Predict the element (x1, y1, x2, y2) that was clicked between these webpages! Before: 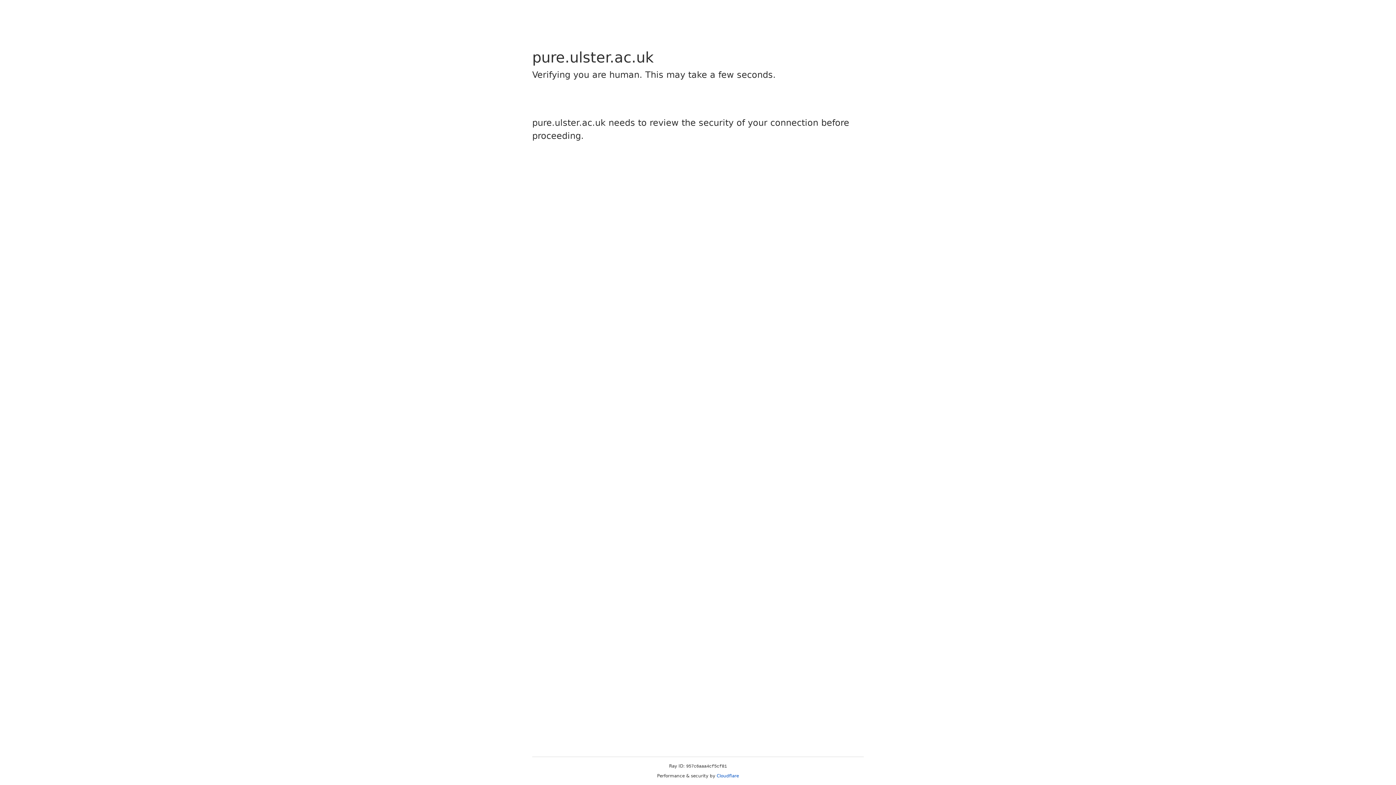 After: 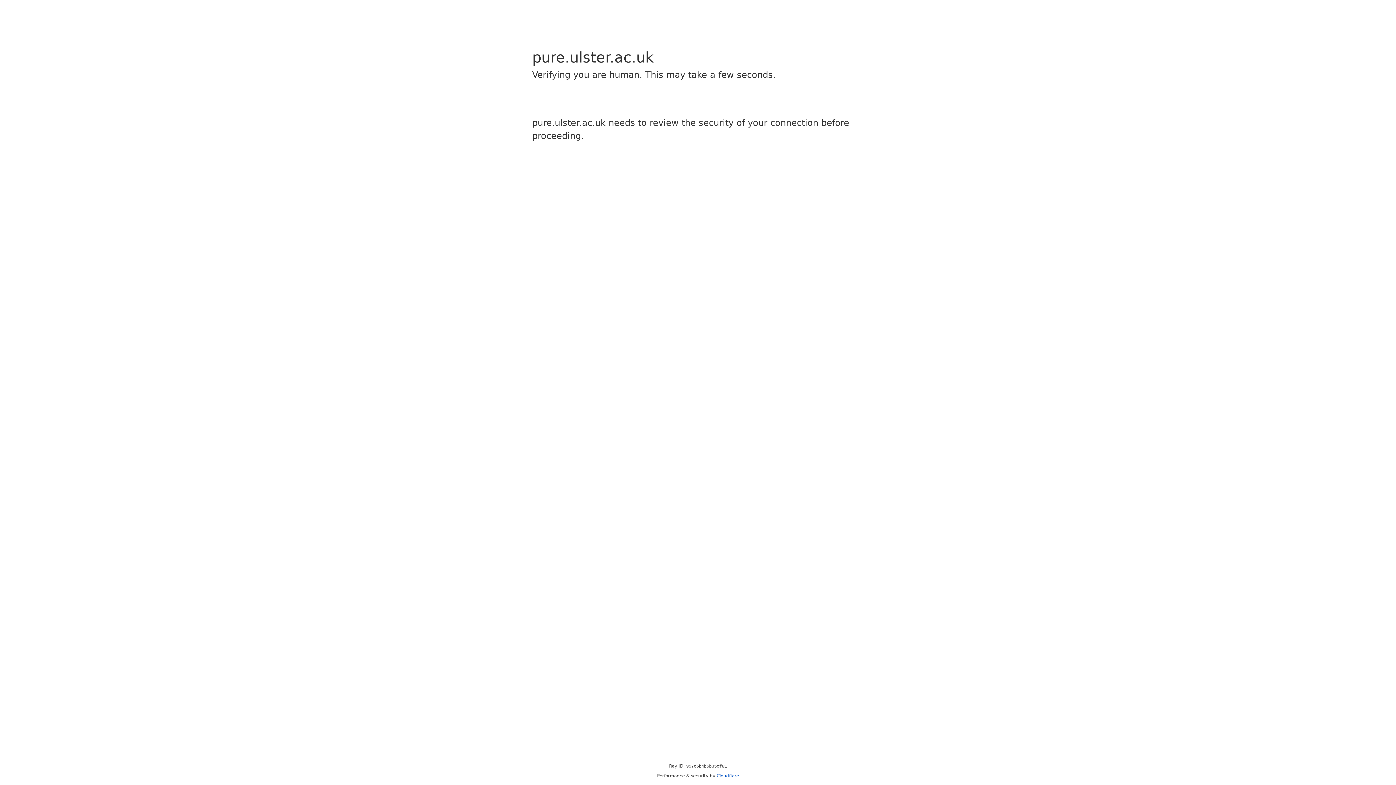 Action: bbox: (716, 773, 739, 778) label: Cloudflare